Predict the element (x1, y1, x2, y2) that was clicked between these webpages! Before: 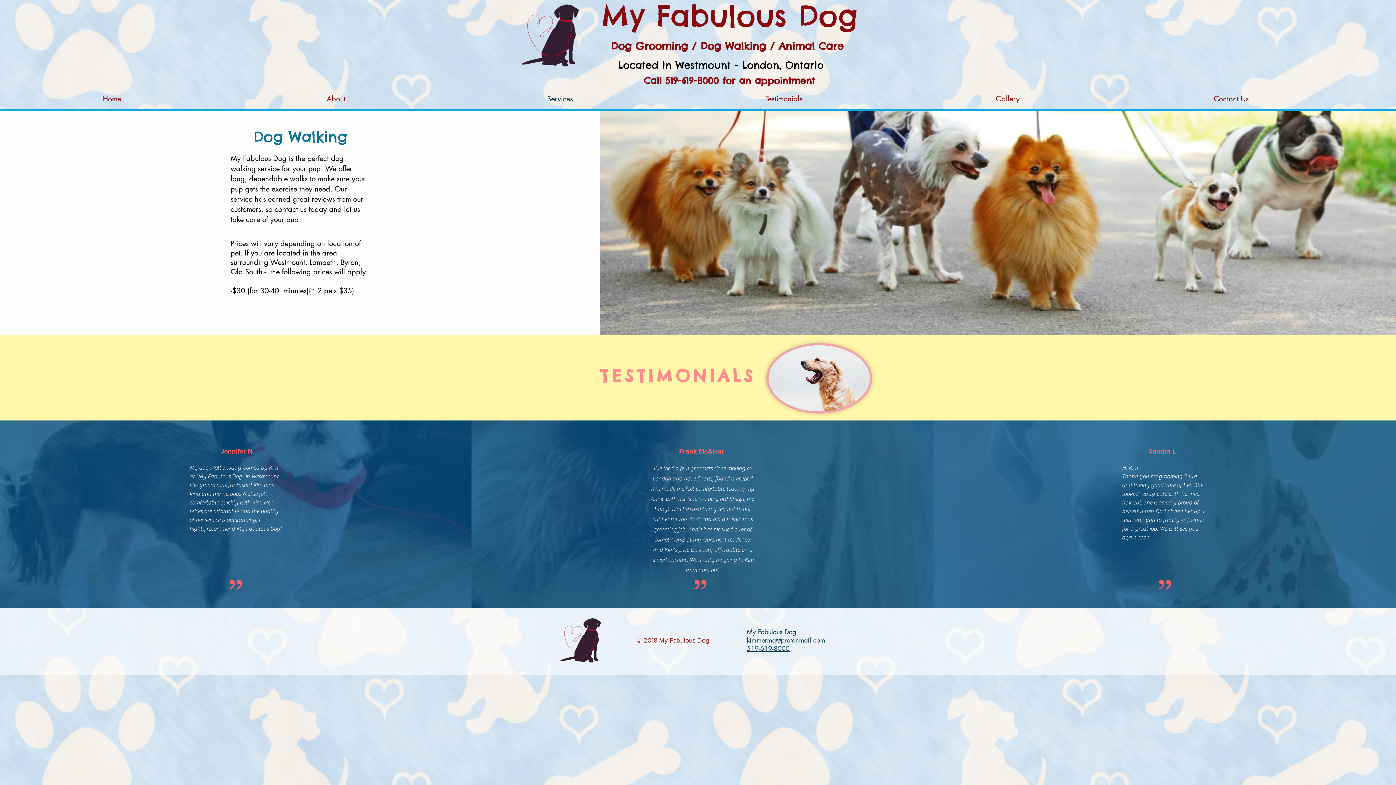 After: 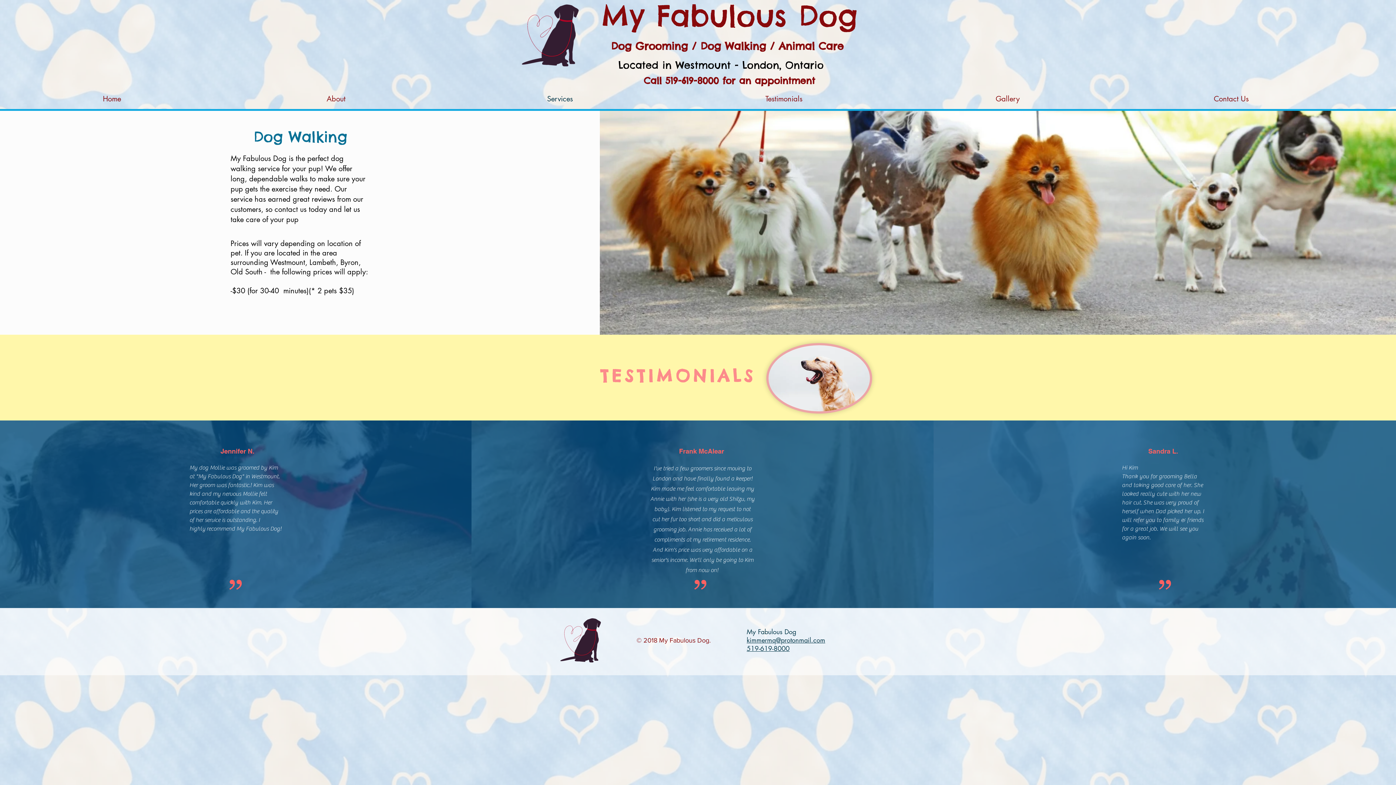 Action: bbox: (746, 636, 825, 644) label: kimmermq@protonmail.com